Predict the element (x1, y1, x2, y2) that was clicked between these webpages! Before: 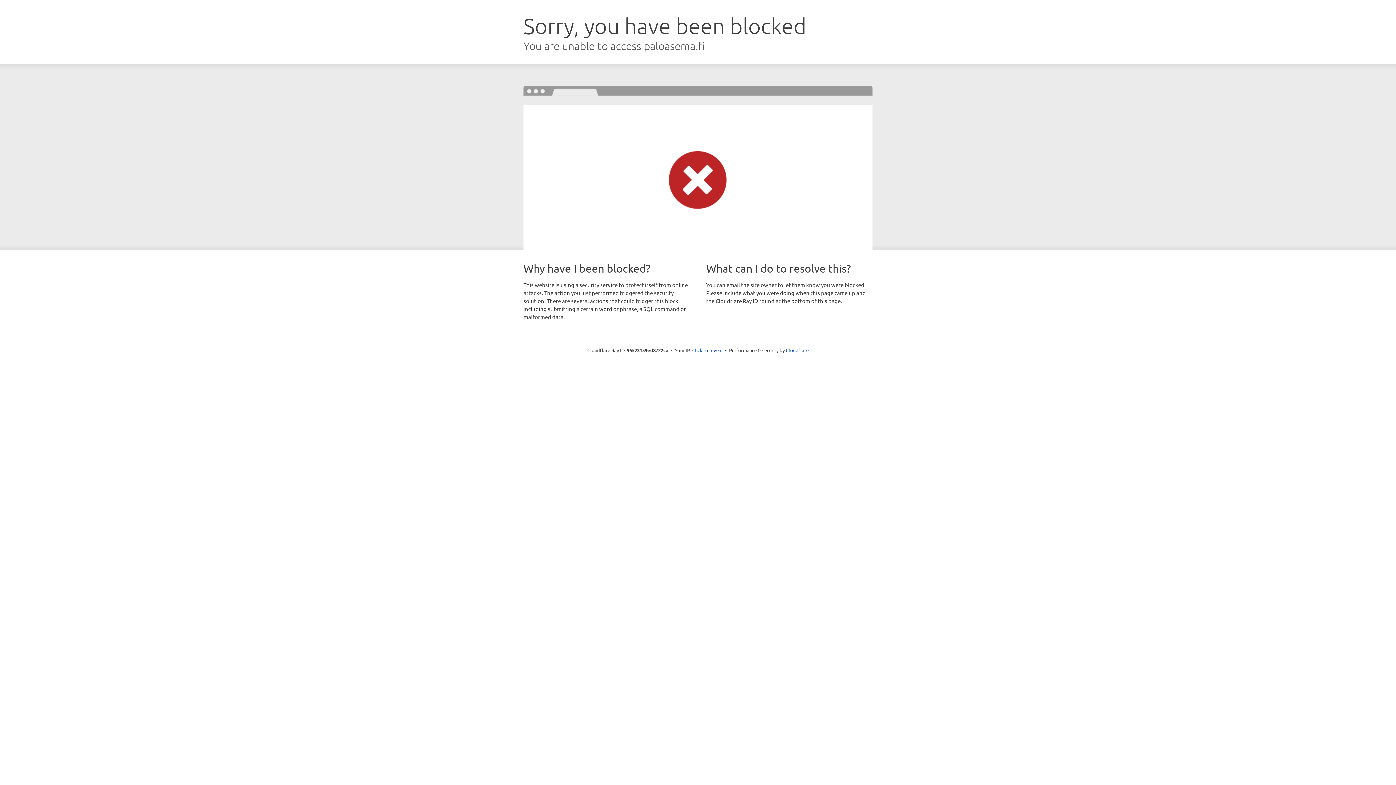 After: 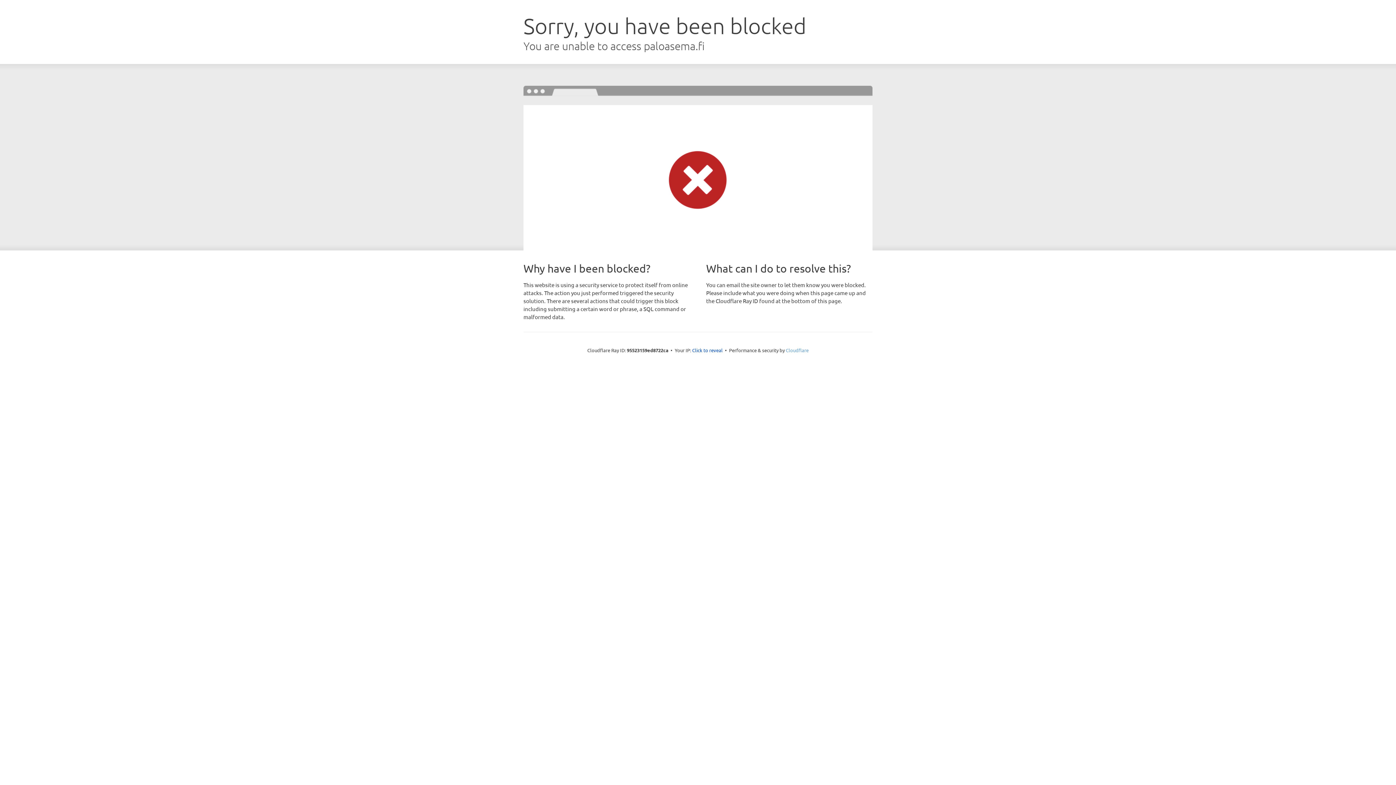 Action: label: Cloudflare bbox: (786, 347, 808, 353)